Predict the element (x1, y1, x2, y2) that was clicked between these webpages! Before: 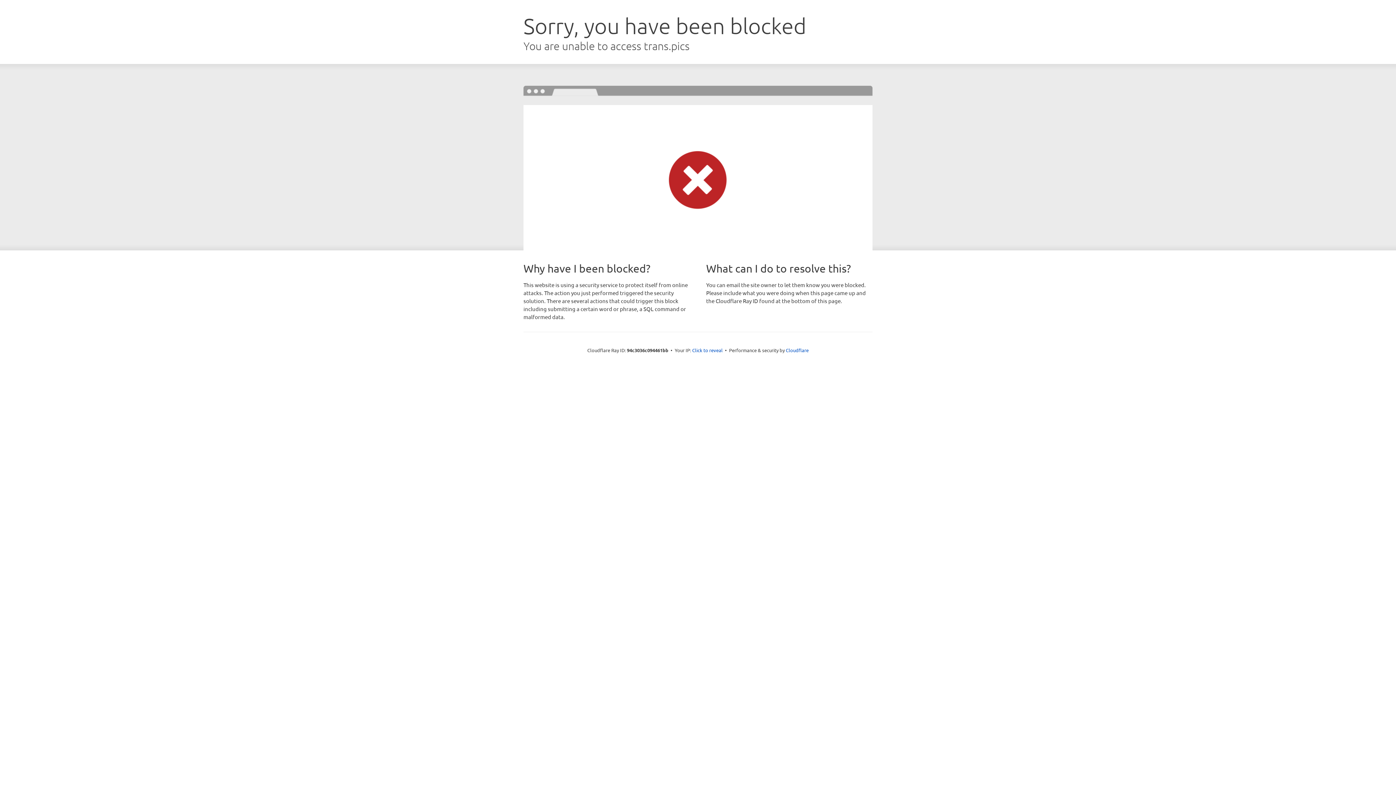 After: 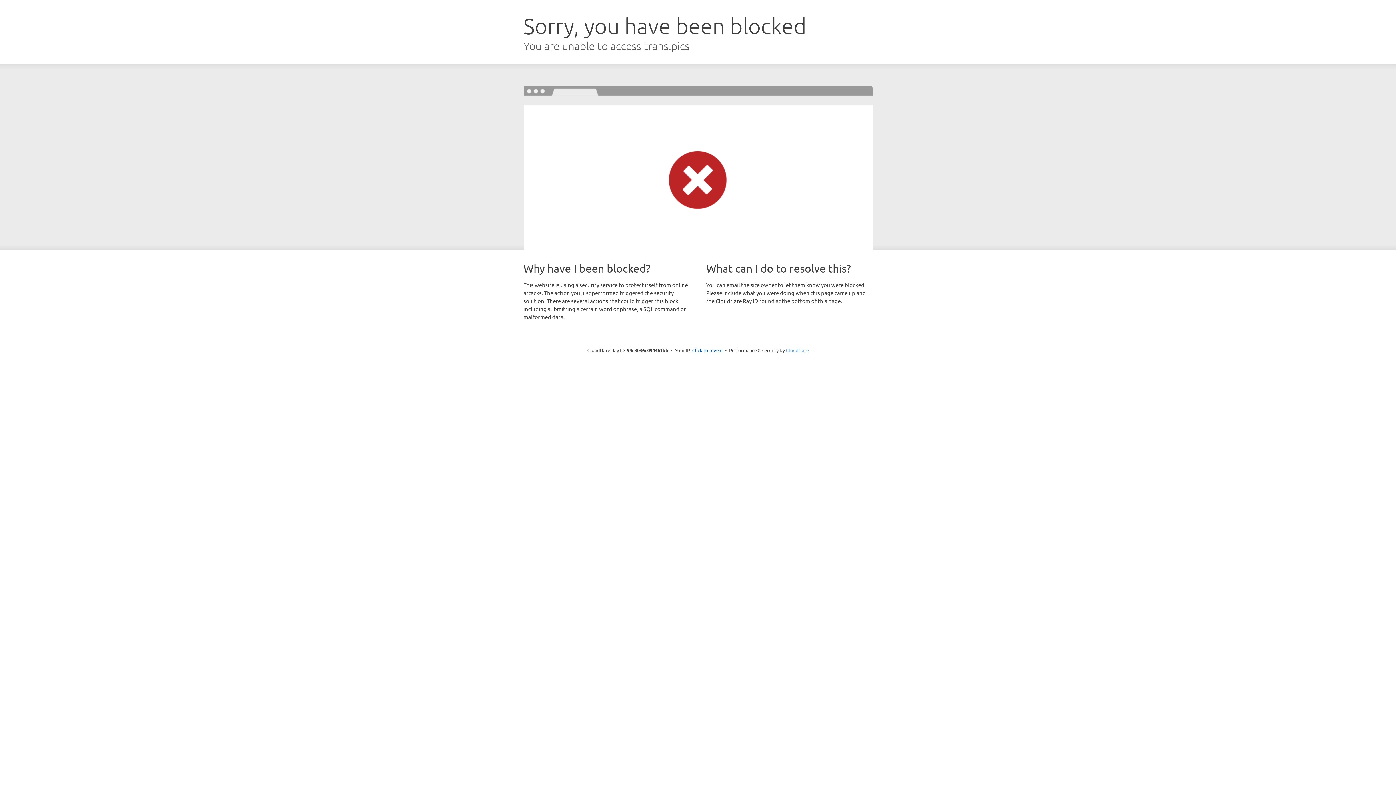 Action: label: Cloudflare bbox: (786, 347, 808, 353)